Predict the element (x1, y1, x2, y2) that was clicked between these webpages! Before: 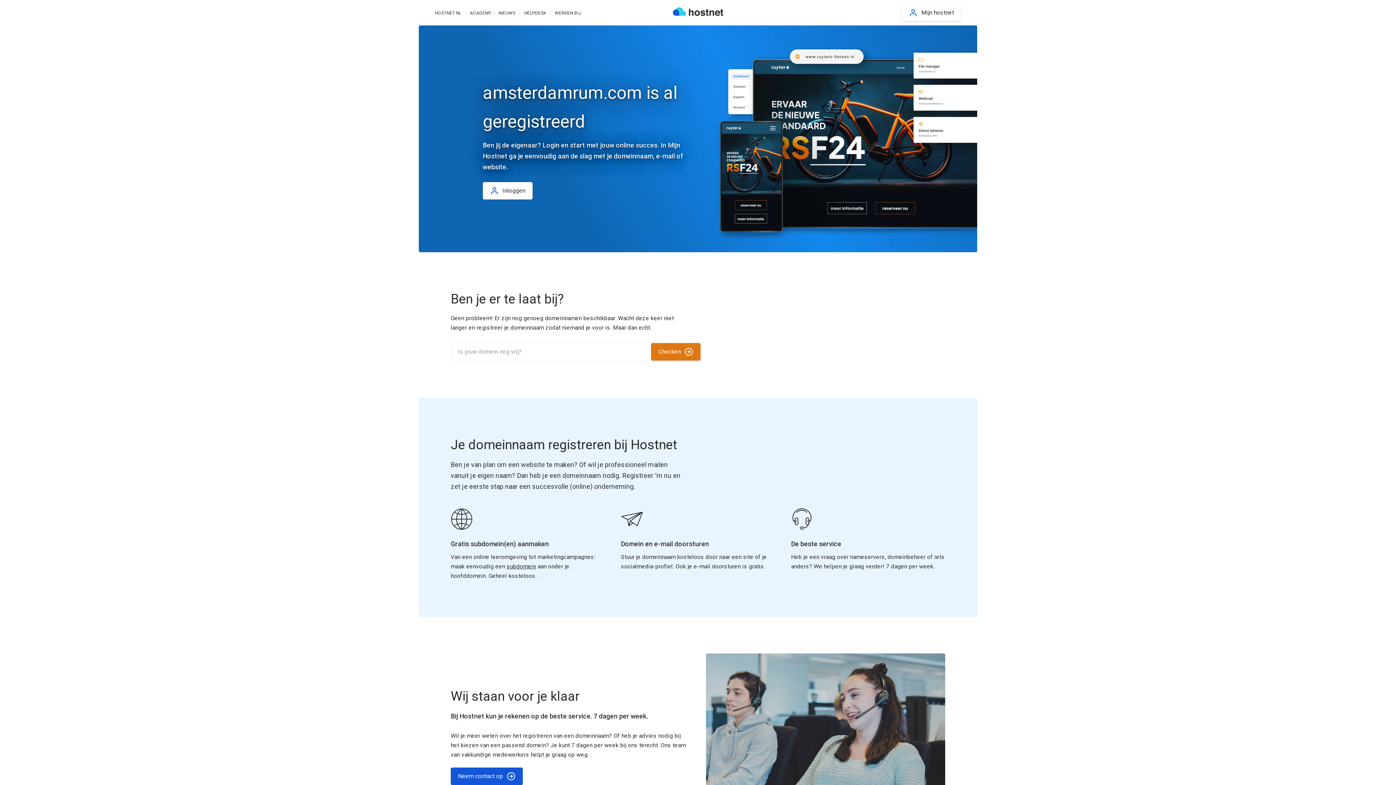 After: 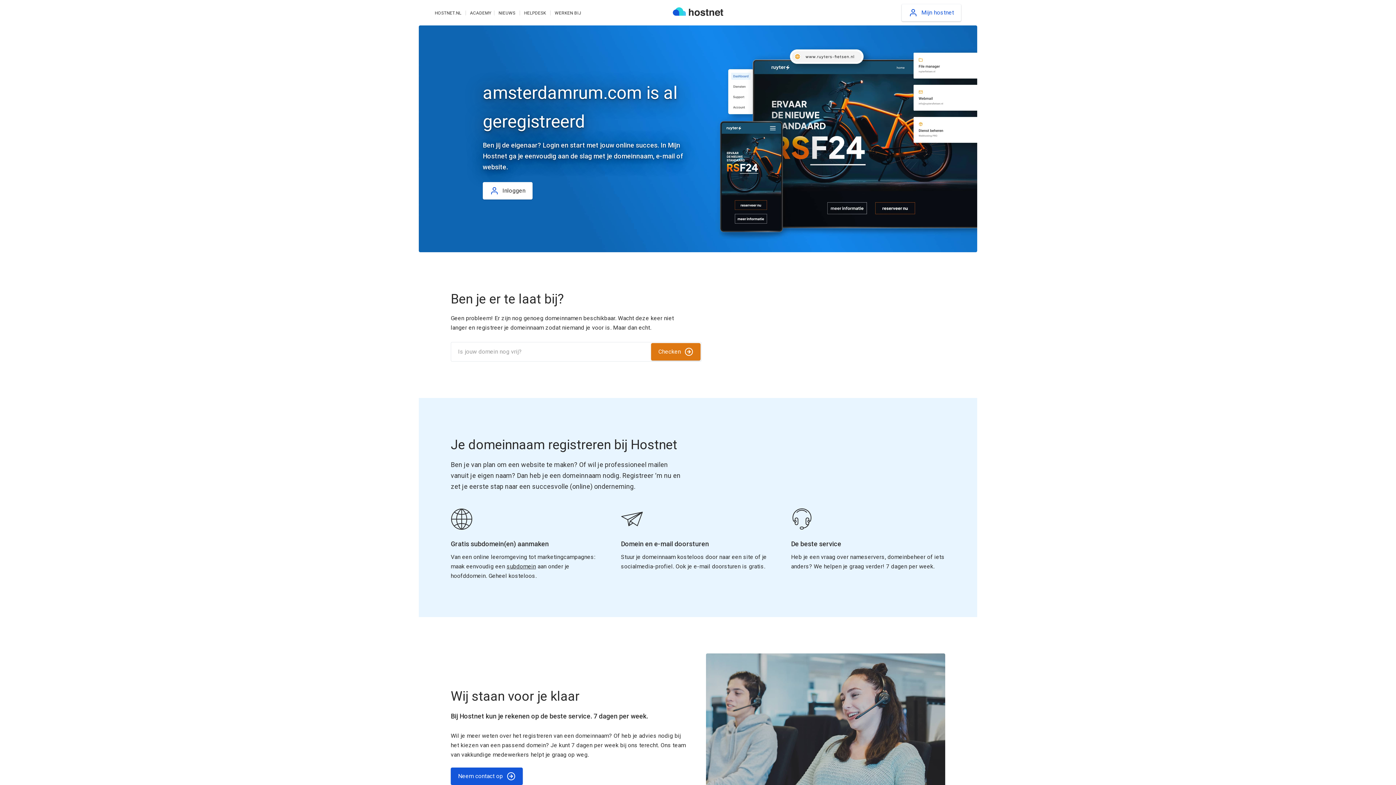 Action: label: Mijn hostnet bbox: (901, 4, 961, 21)